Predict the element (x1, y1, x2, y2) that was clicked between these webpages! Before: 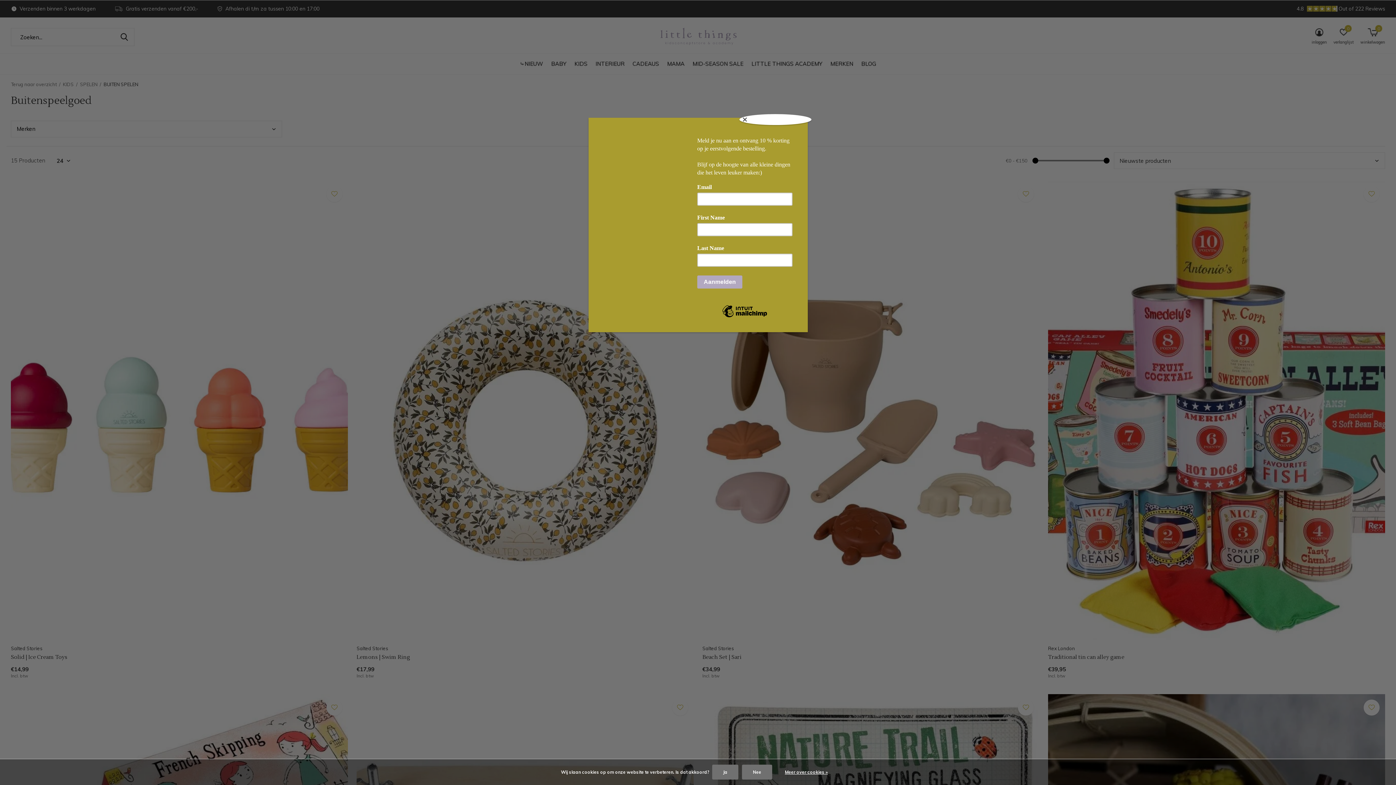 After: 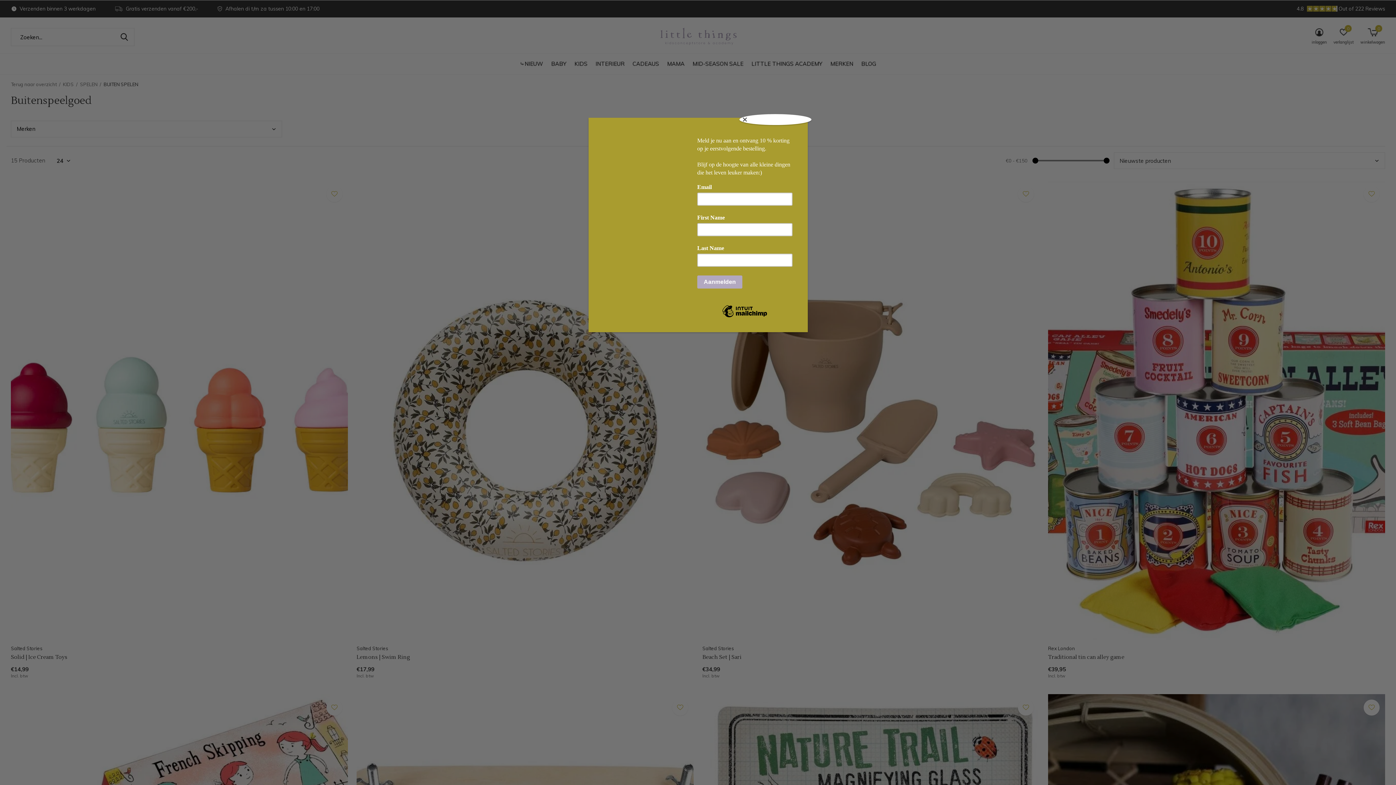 Action: bbox: (742, 765, 772, 780) label: Nee